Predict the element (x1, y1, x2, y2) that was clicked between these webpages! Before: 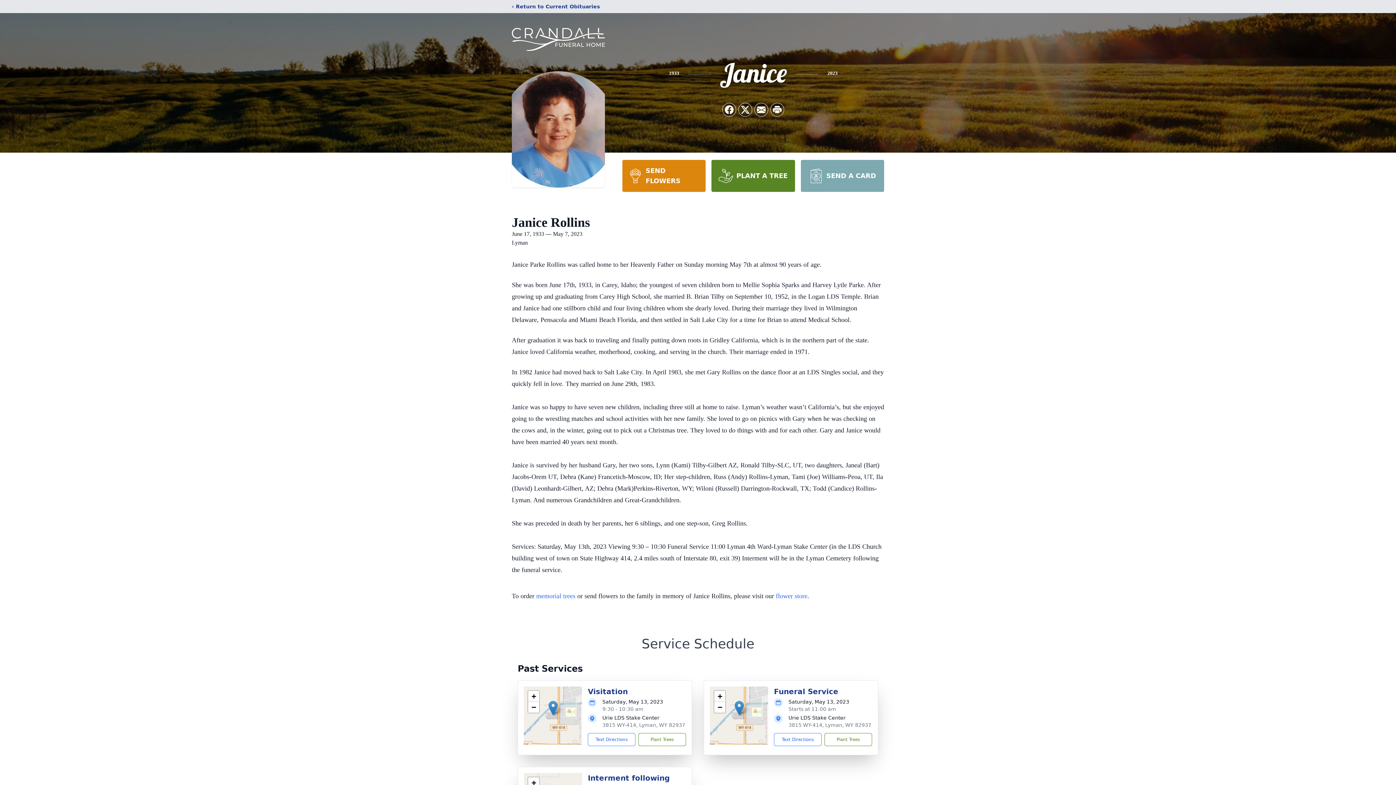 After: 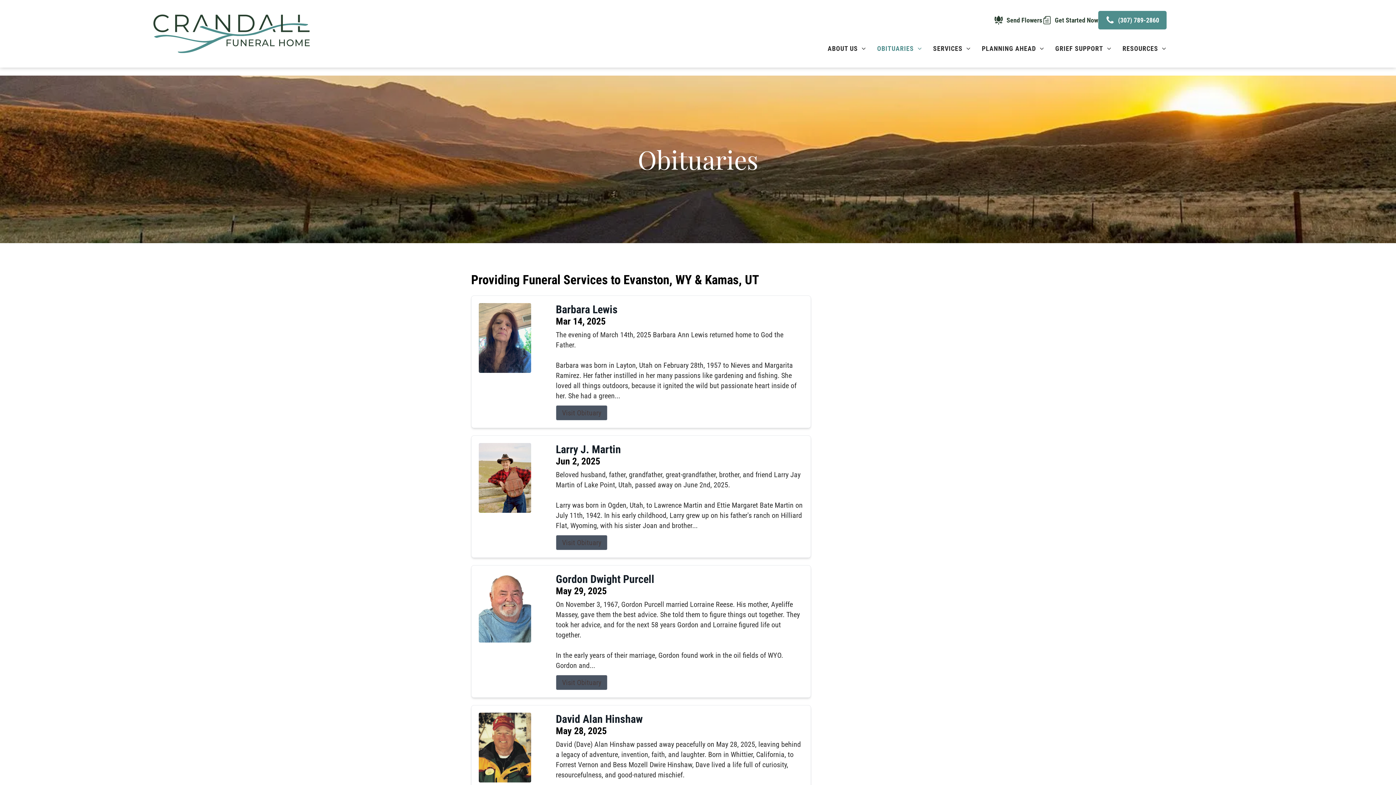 Action: label: ‹ Return to Current Obituaries bbox: (512, 2, 600, 10)